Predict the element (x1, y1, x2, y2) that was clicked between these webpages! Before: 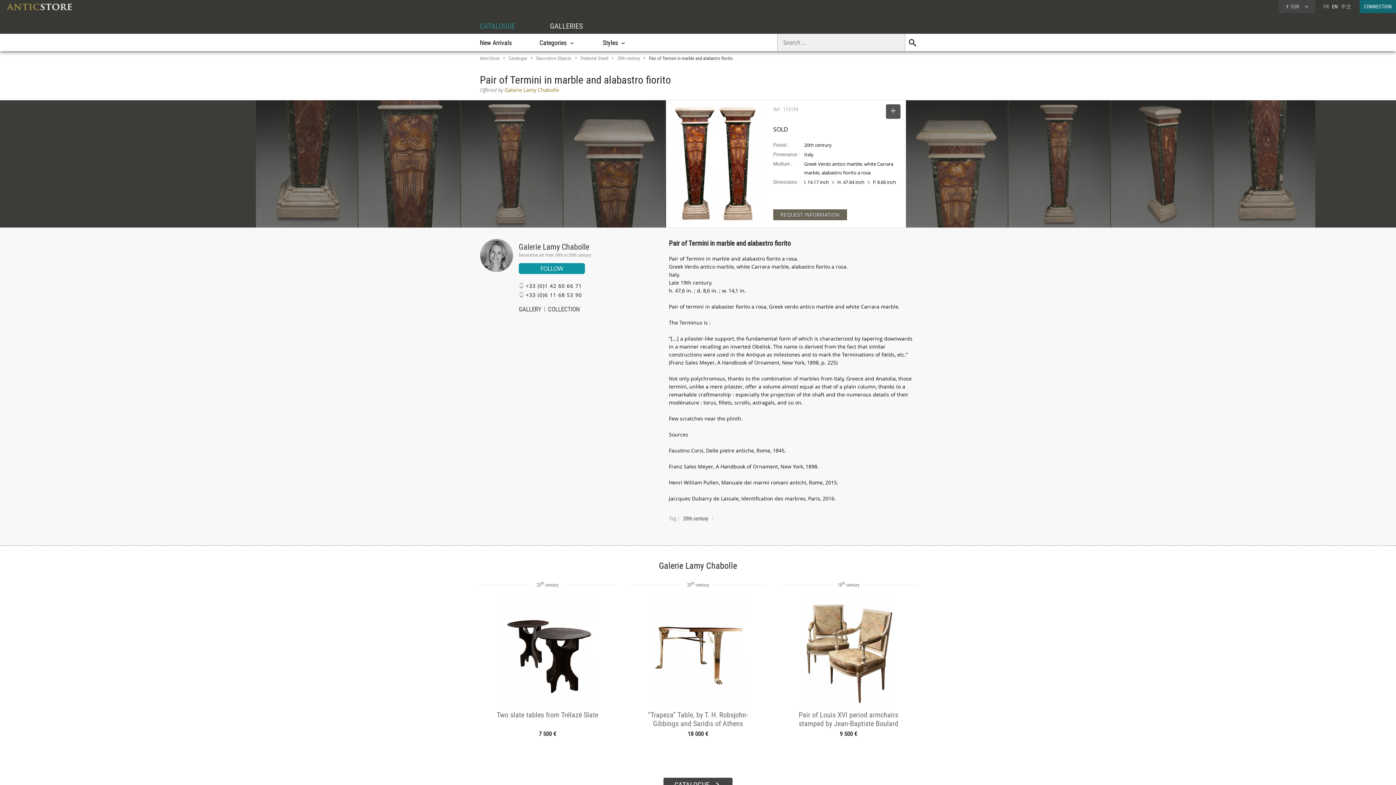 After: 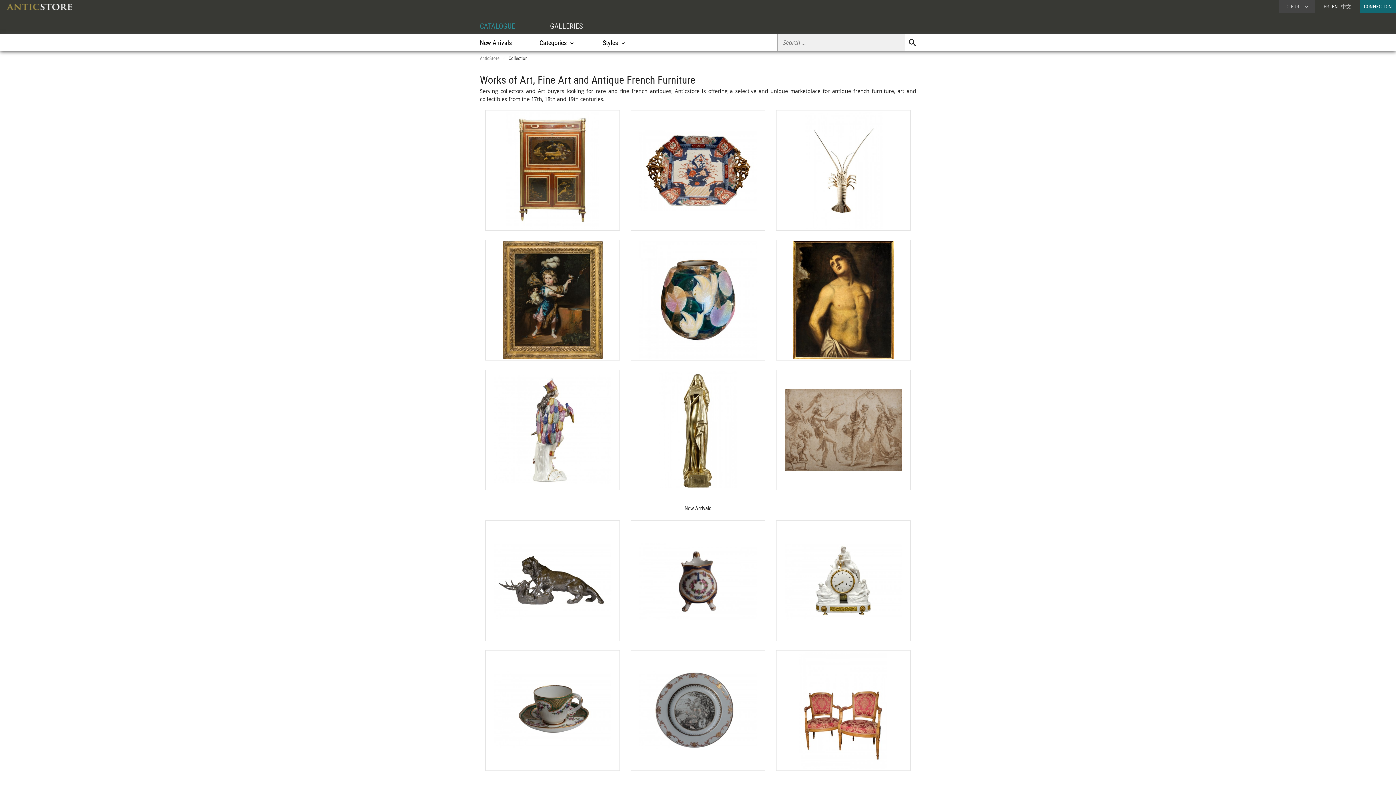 Action: bbox: (508, 53, 527, 62) label: Catalogue